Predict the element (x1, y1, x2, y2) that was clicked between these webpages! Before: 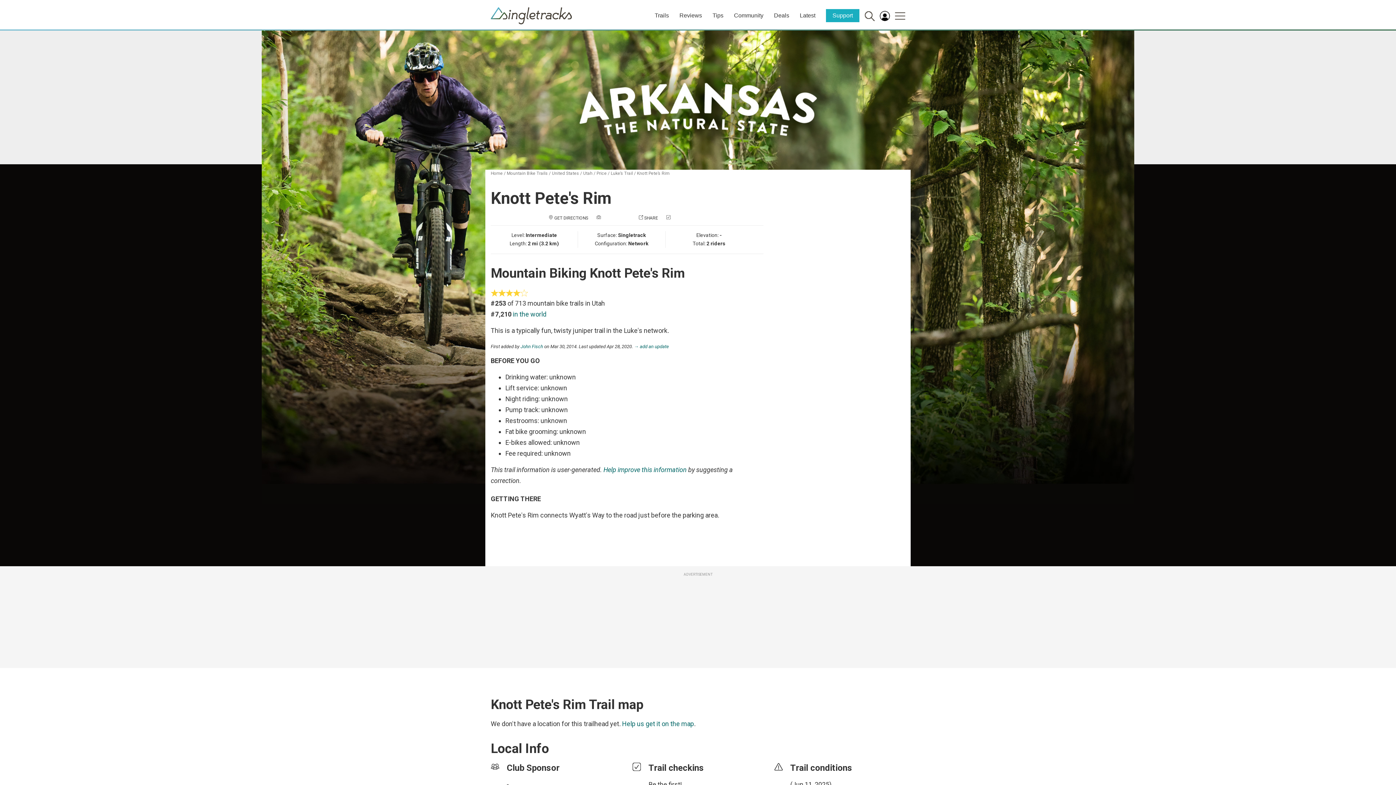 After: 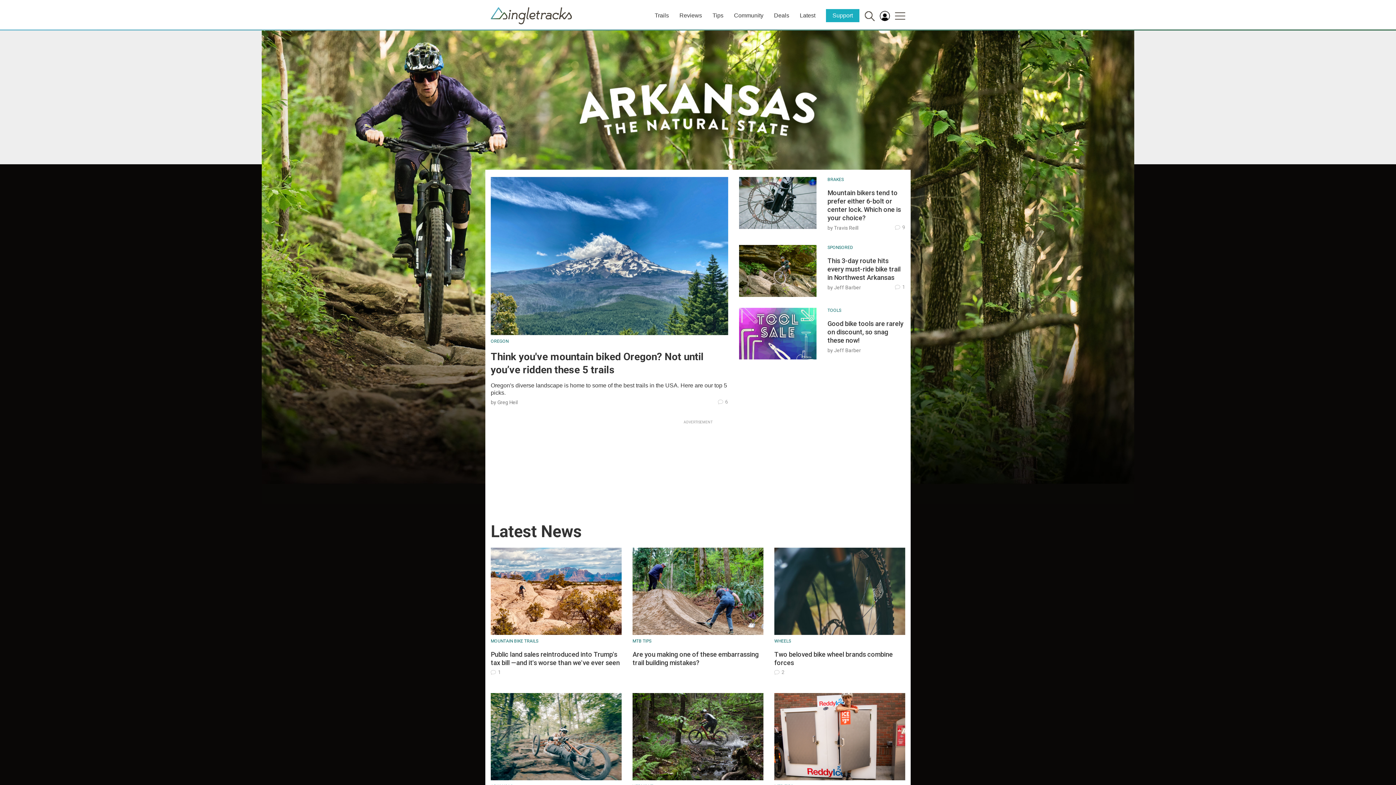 Action: bbox: (490, 170, 502, 176) label: Home